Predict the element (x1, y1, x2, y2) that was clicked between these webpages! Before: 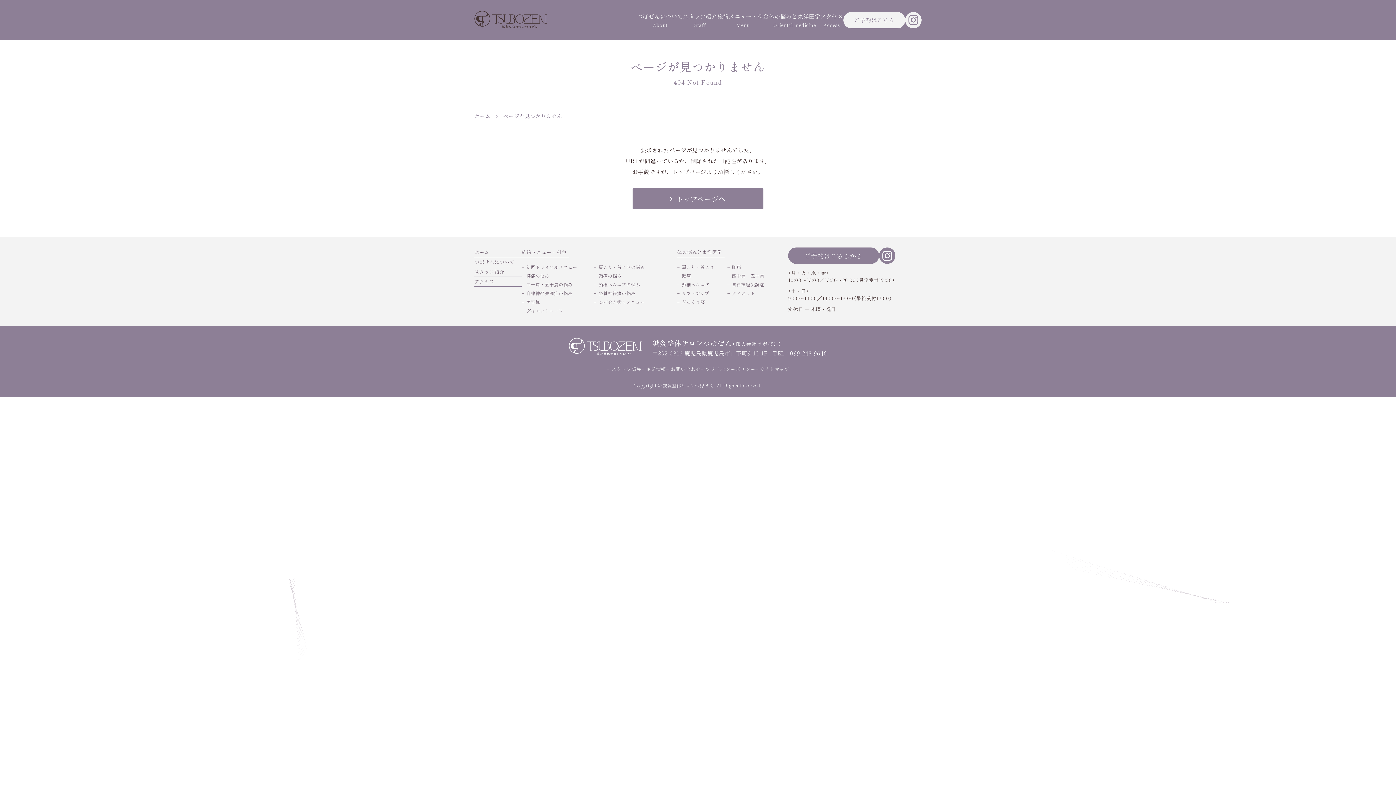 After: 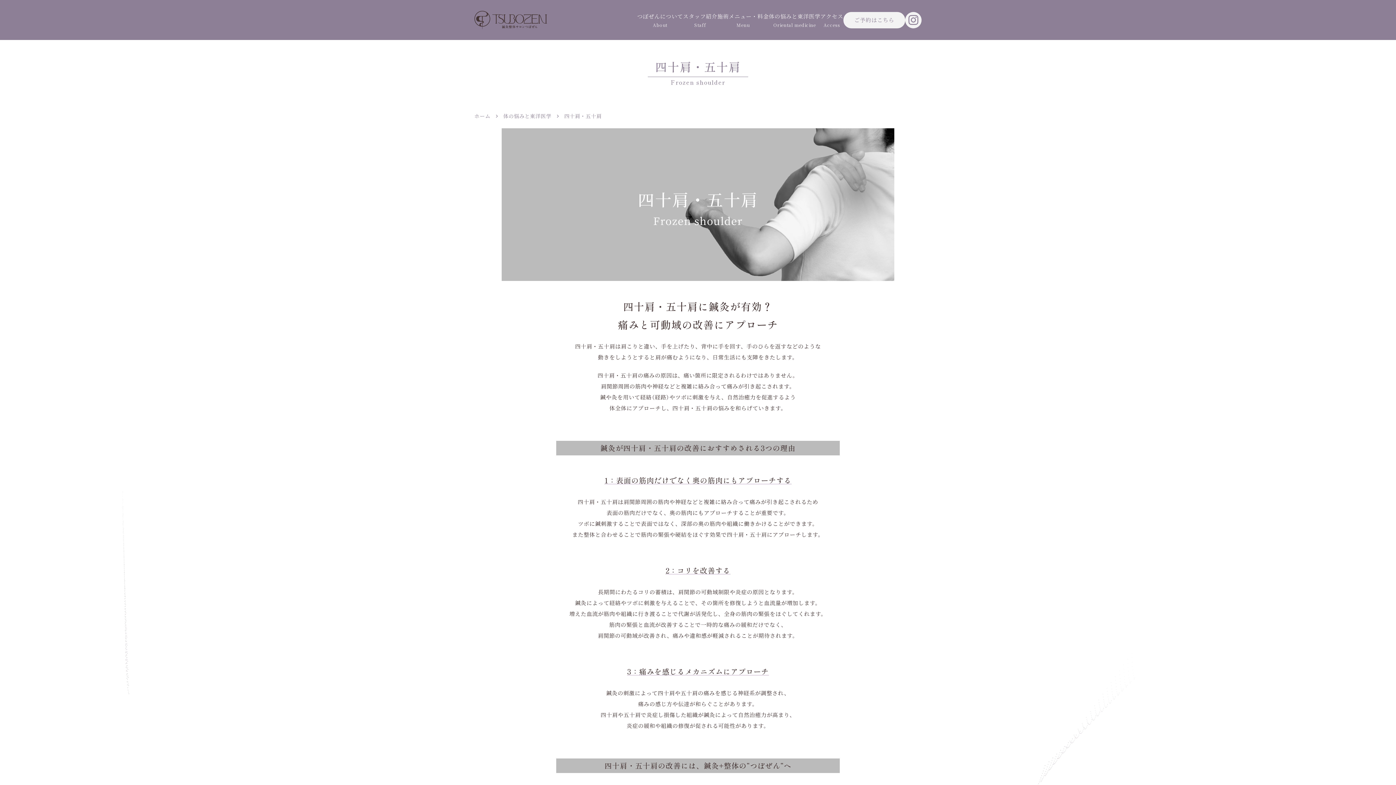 Action: bbox: (727, 272, 764, 278) label: 四十肩・五十肩